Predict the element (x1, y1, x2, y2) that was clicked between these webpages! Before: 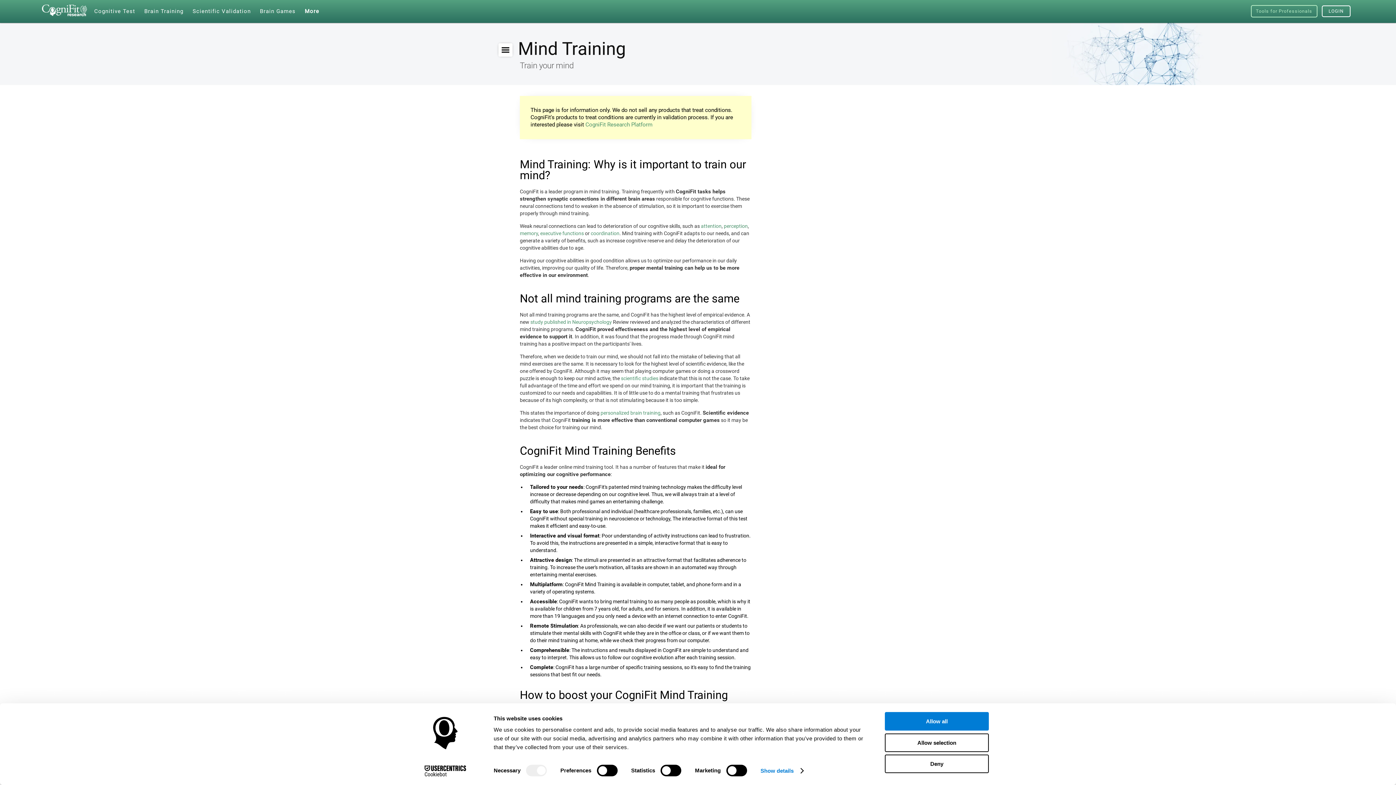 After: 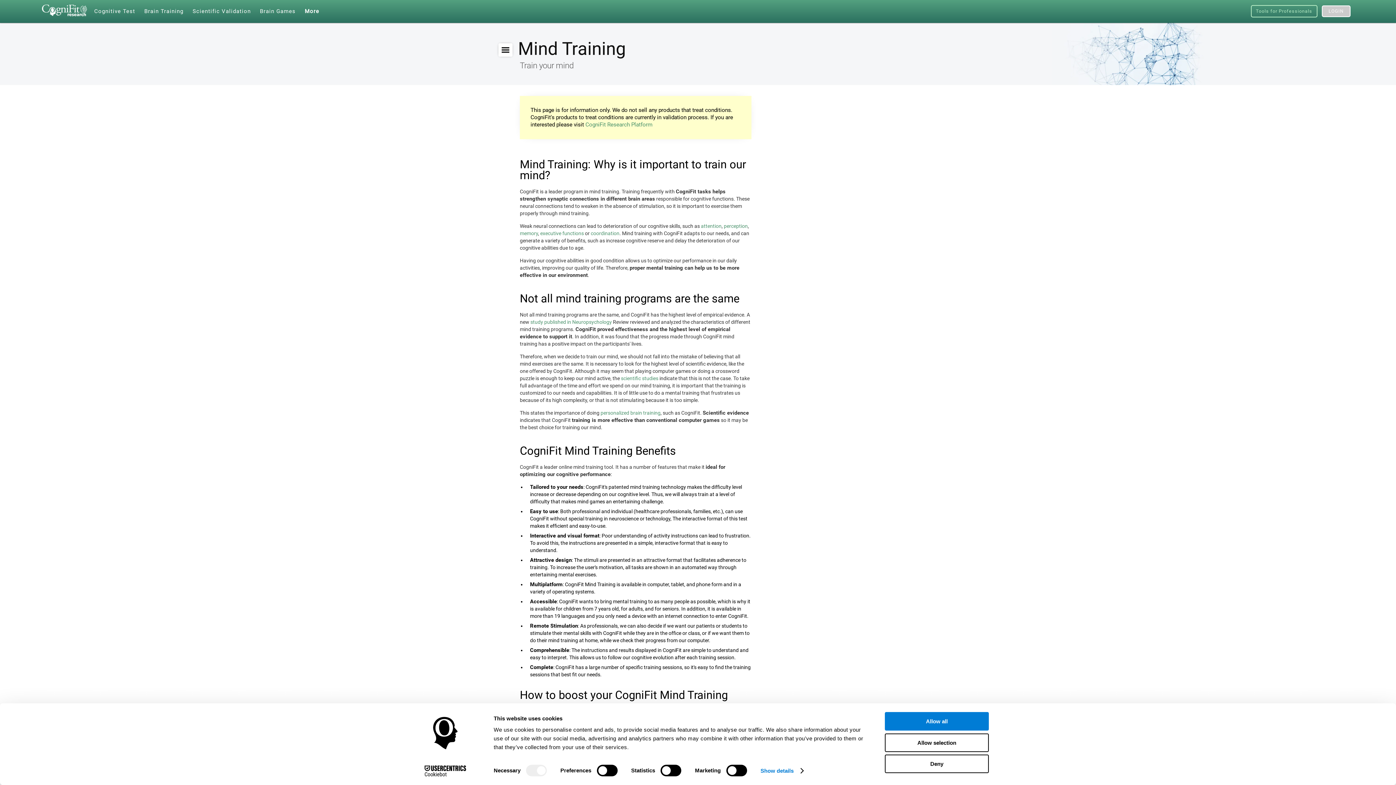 Action: bbox: (1322, 5, 1350, 17) label: LOGIN